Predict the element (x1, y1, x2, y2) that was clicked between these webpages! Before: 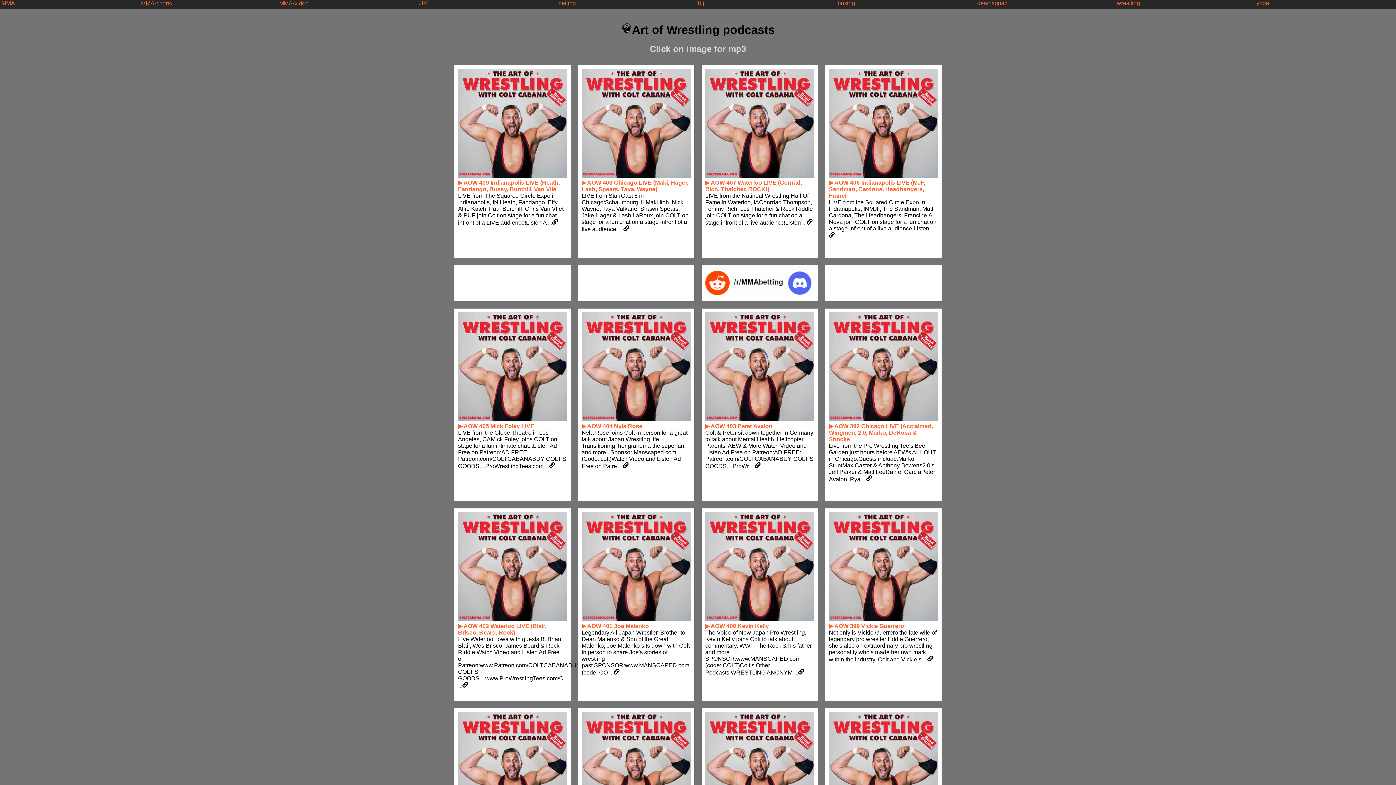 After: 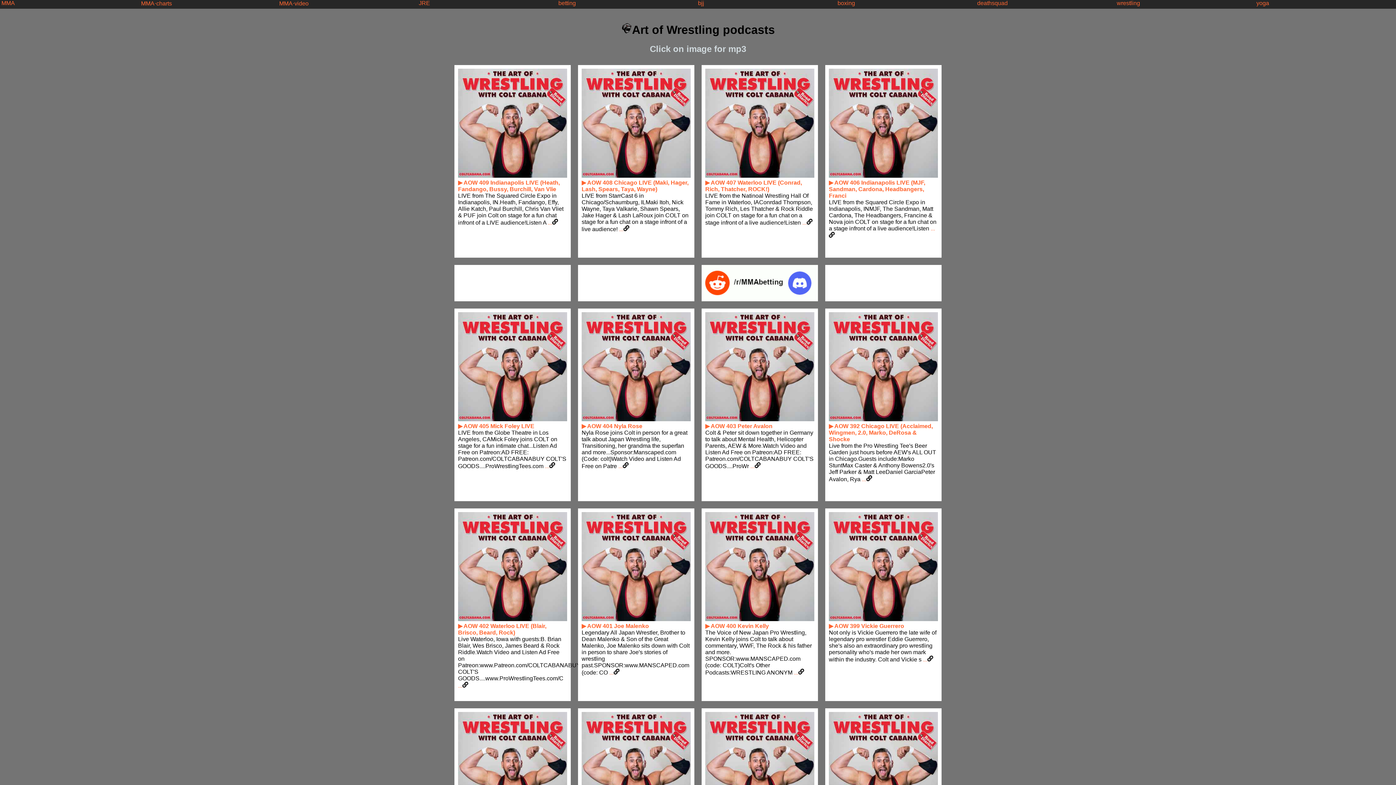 Action: label: ▶ AOW 406 Indianapolis LIVE (MJF, Sandman, Cardona, Headbangers, Franci bbox: (829, 179, 925, 198)